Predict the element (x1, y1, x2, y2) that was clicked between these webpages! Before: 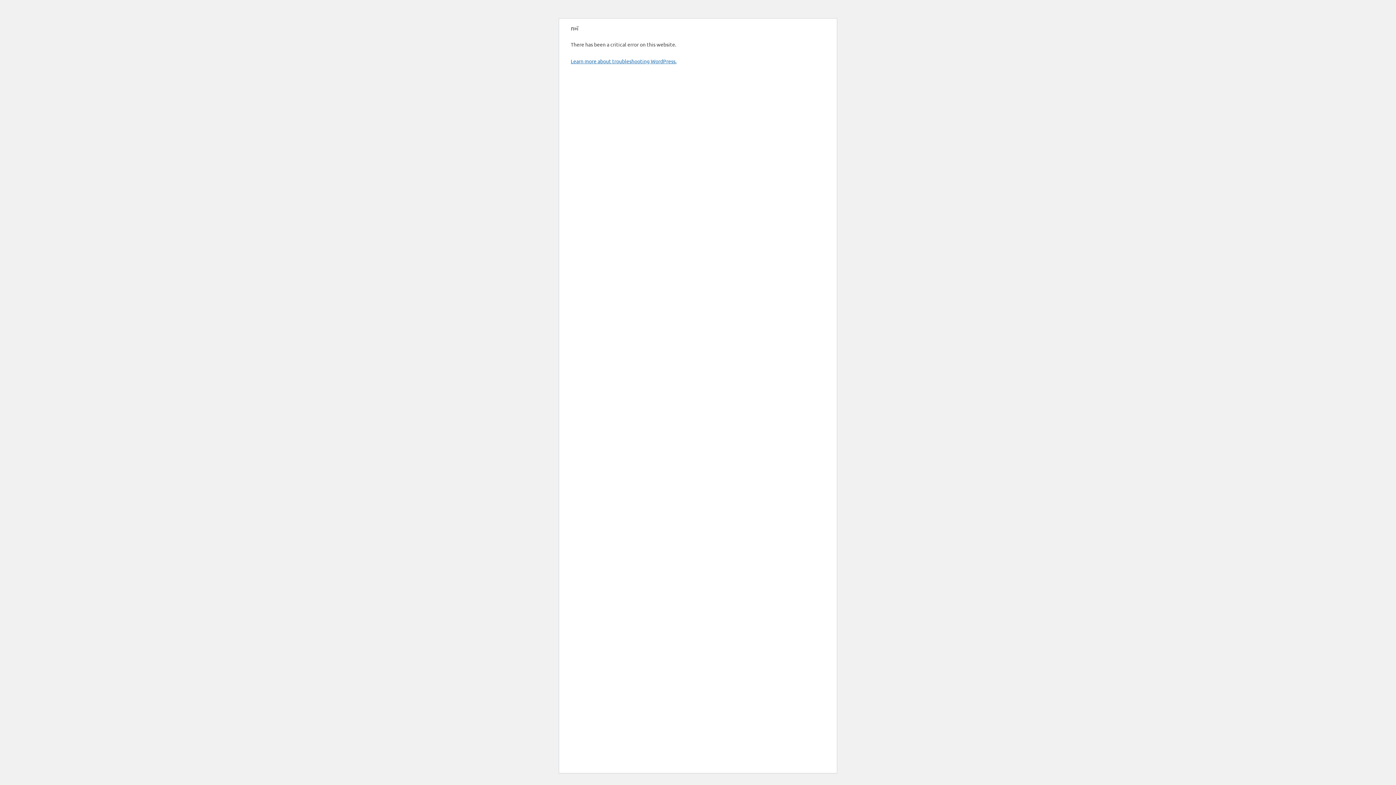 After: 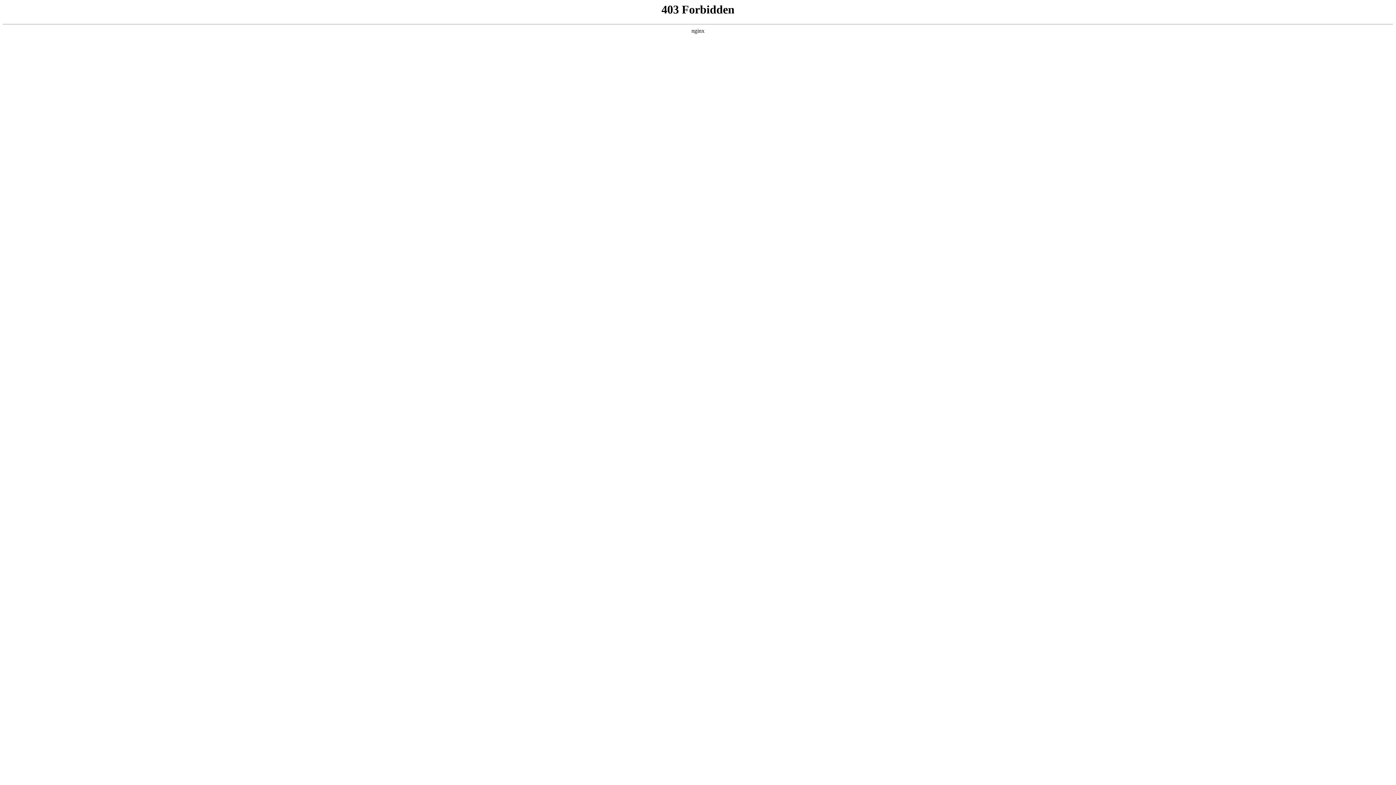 Action: bbox: (570, 57, 676, 64) label: Learn more about troubleshooting WordPress.